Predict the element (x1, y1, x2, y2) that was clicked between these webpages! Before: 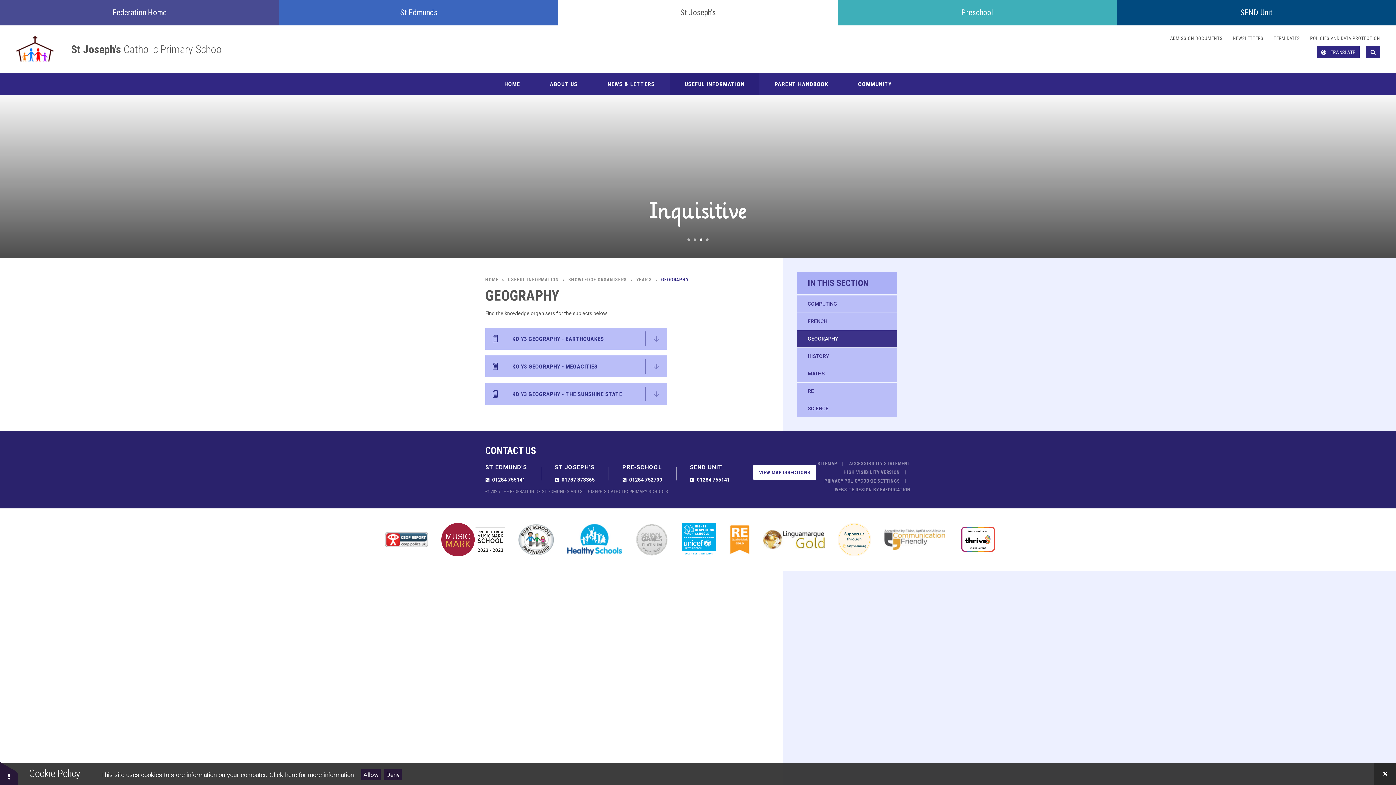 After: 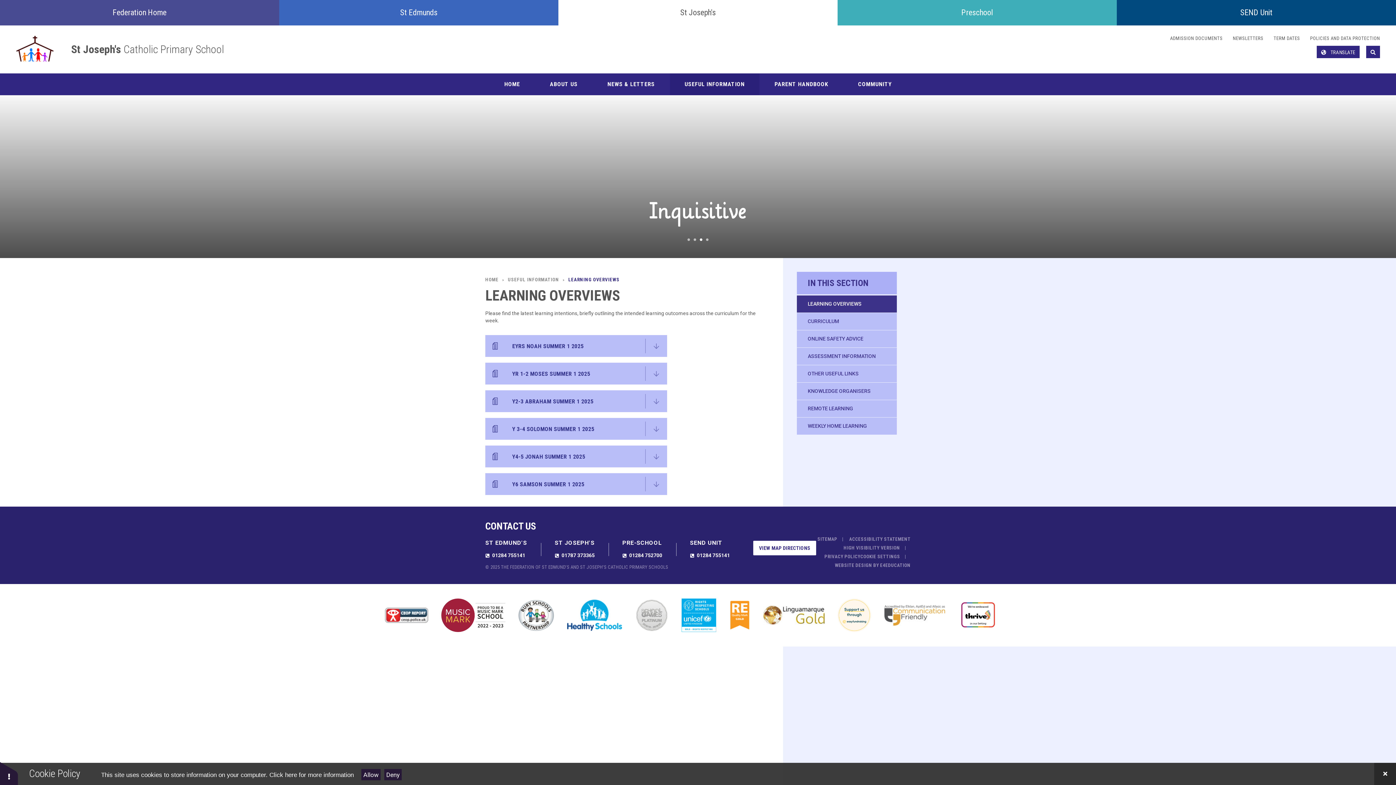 Action: bbox: (508, 277, 559, 282) label: USEFUL INFORMATION